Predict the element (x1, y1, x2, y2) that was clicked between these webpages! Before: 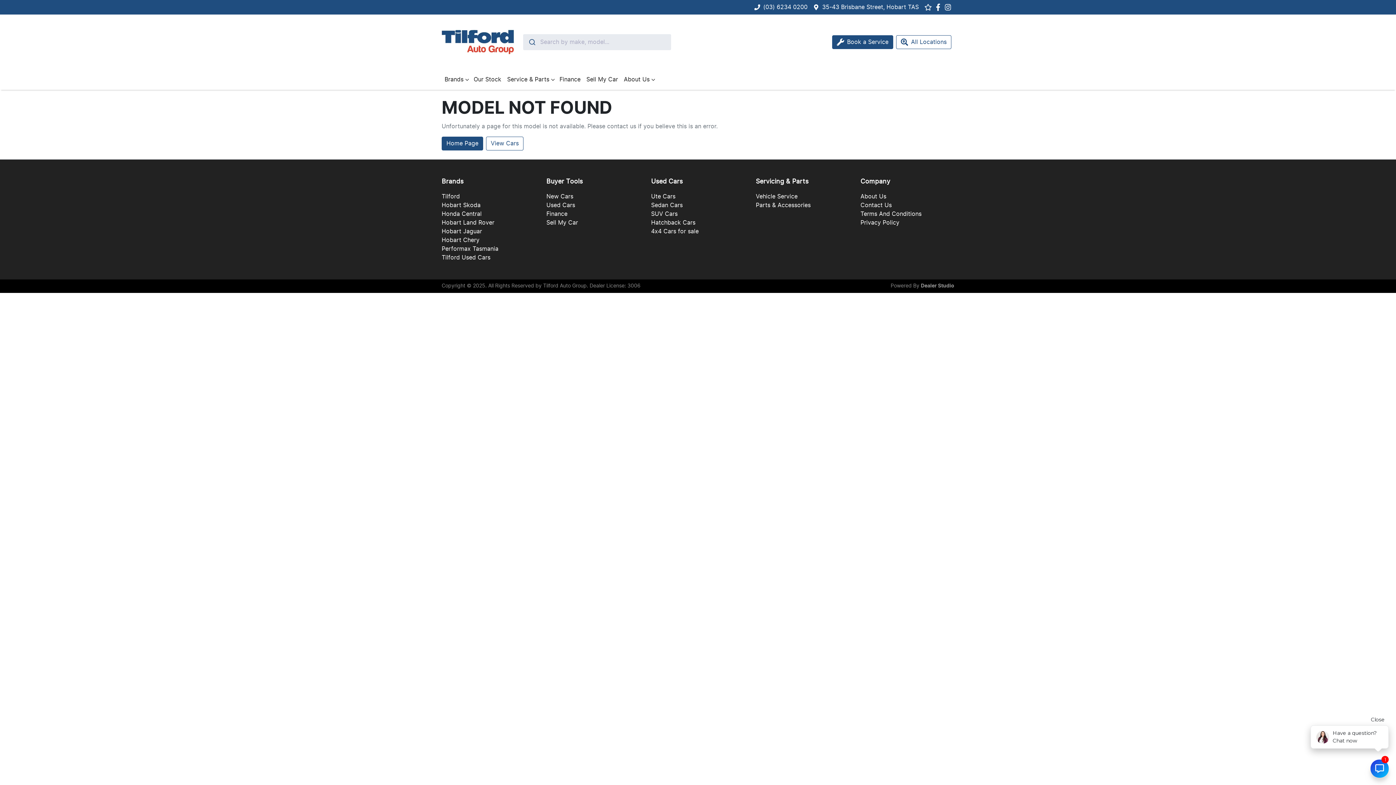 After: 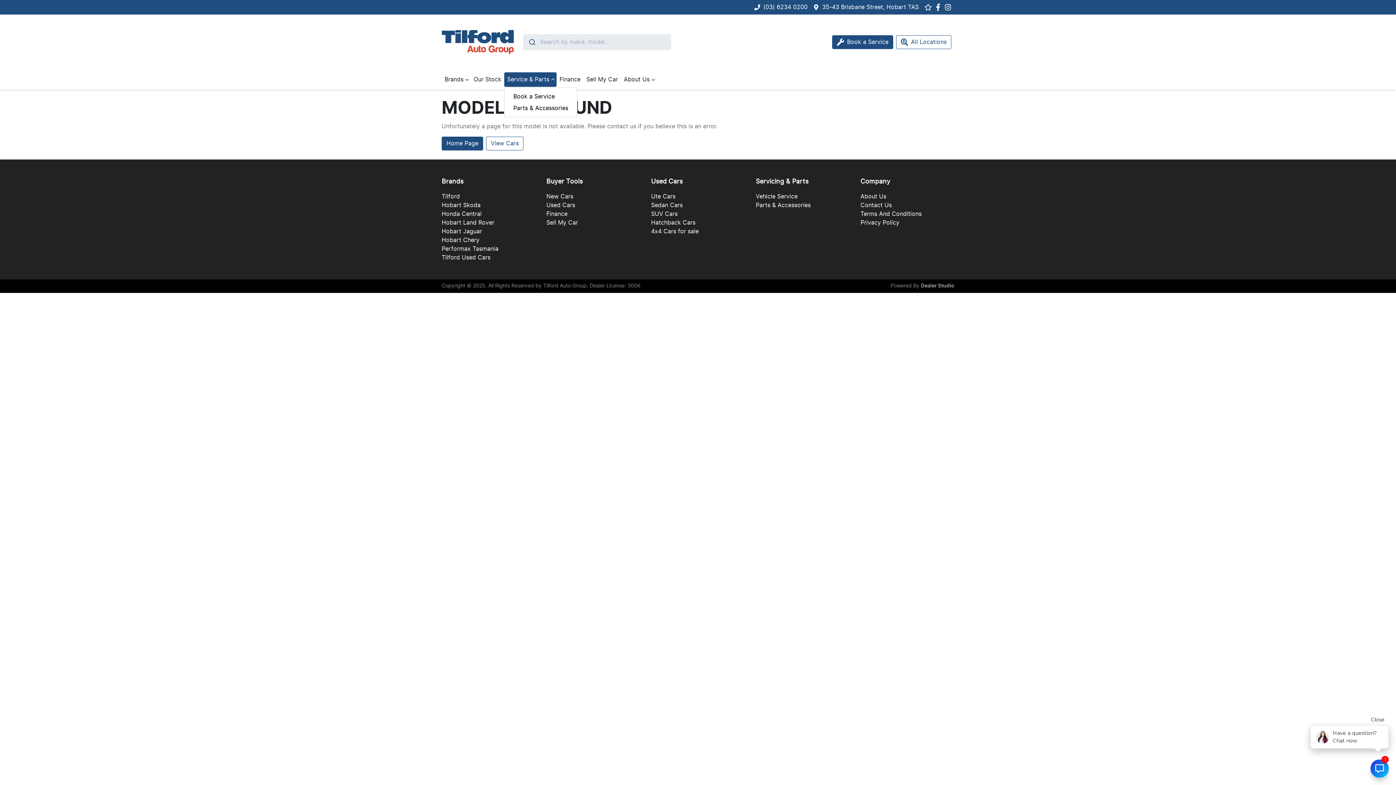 Action: label: Service & Parts bbox: (504, 72, 556, 86)